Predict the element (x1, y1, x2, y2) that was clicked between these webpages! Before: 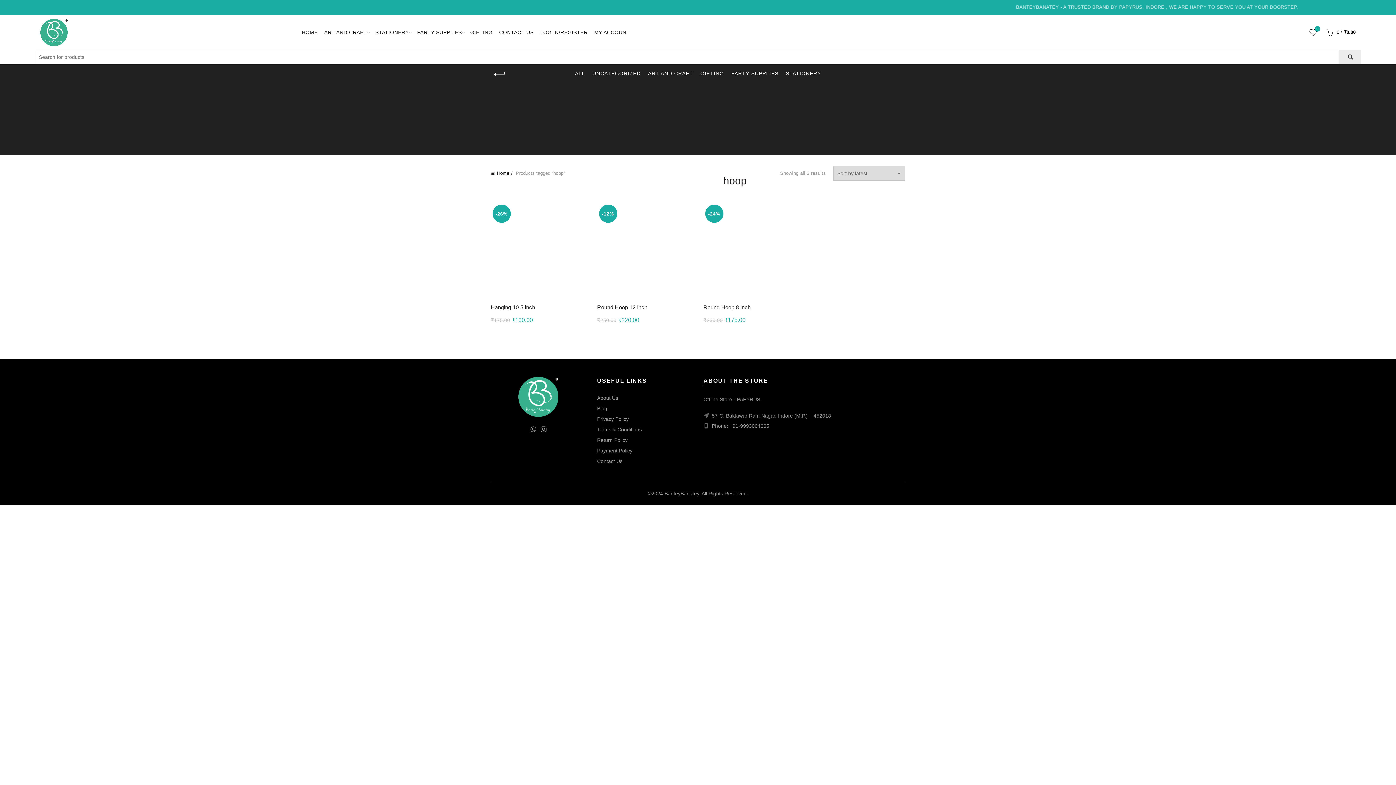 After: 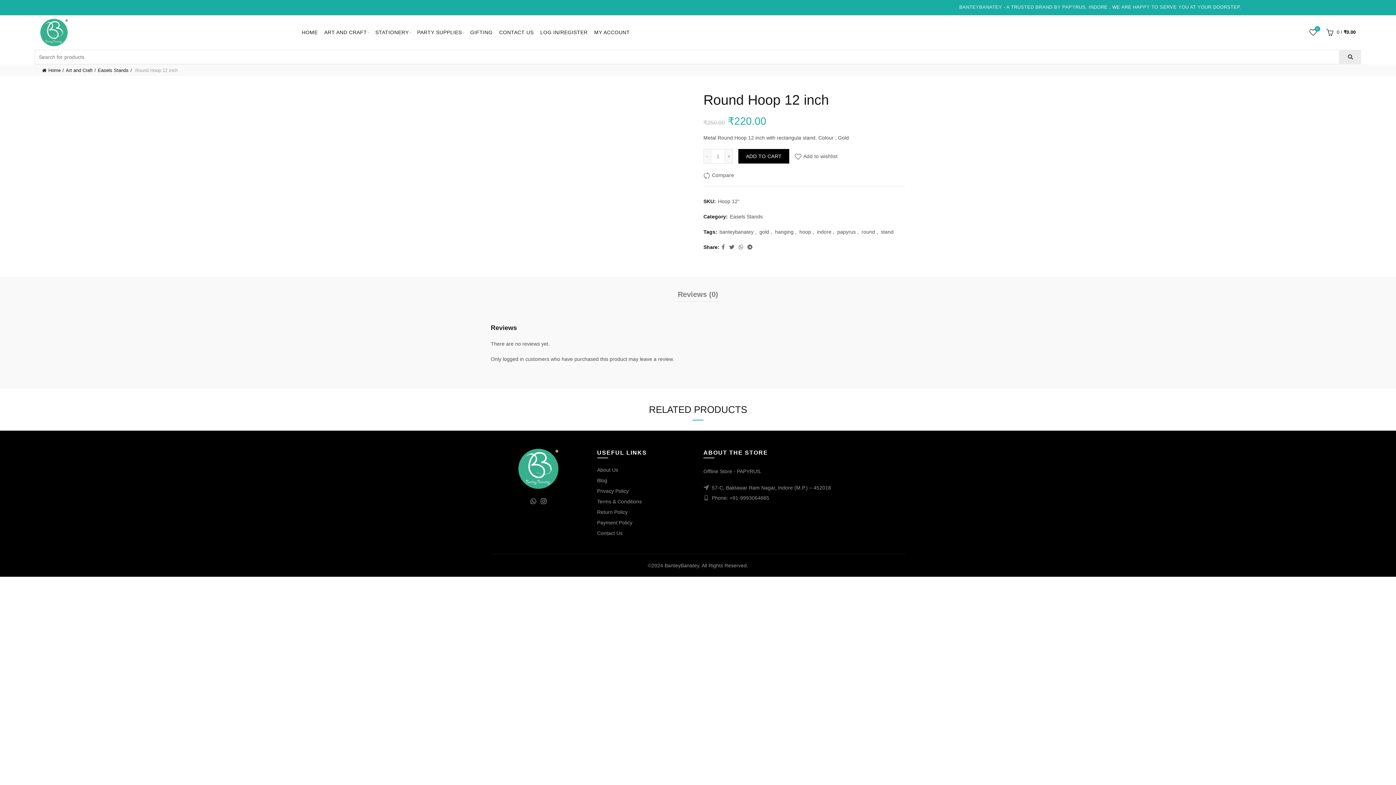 Action: label: Round Hoop 12 inch bbox: (597, 304, 647, 311)